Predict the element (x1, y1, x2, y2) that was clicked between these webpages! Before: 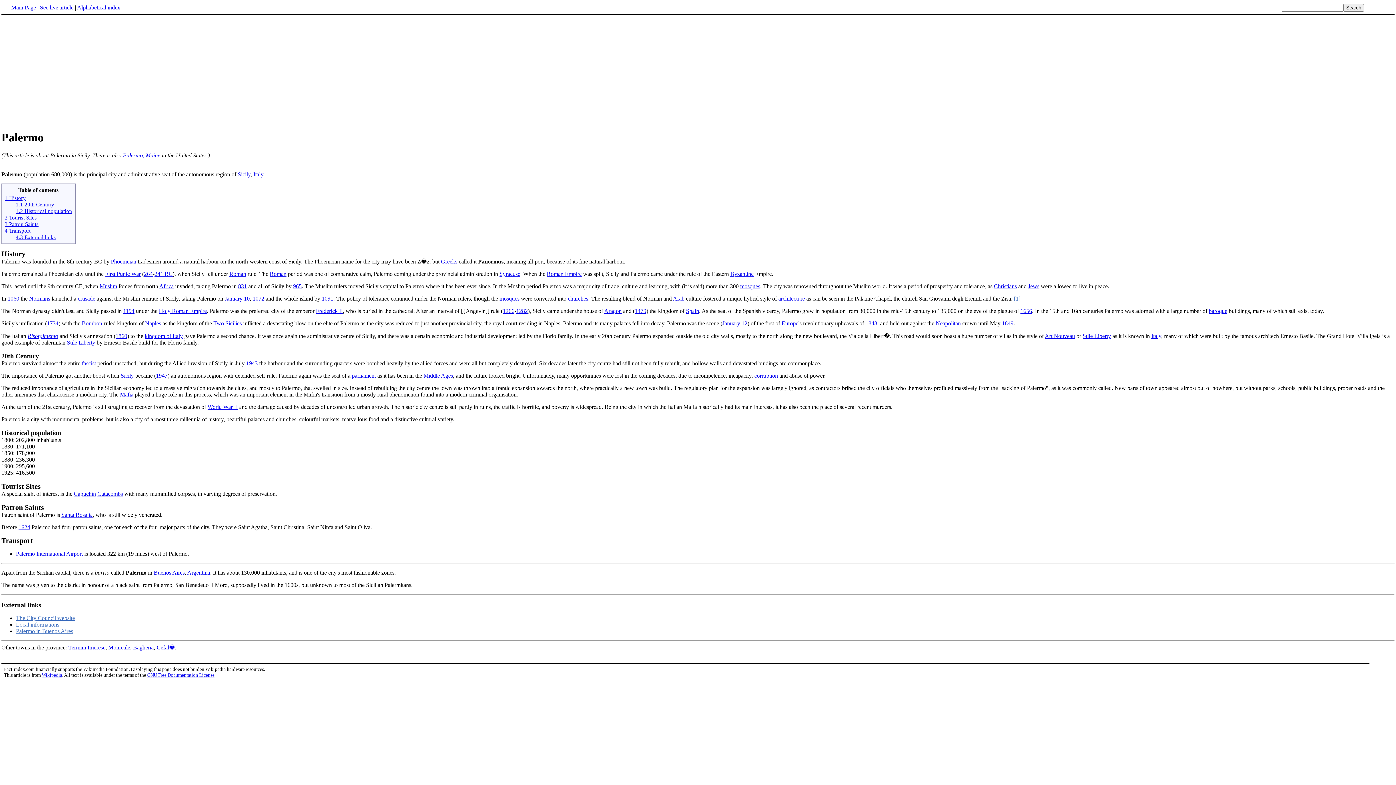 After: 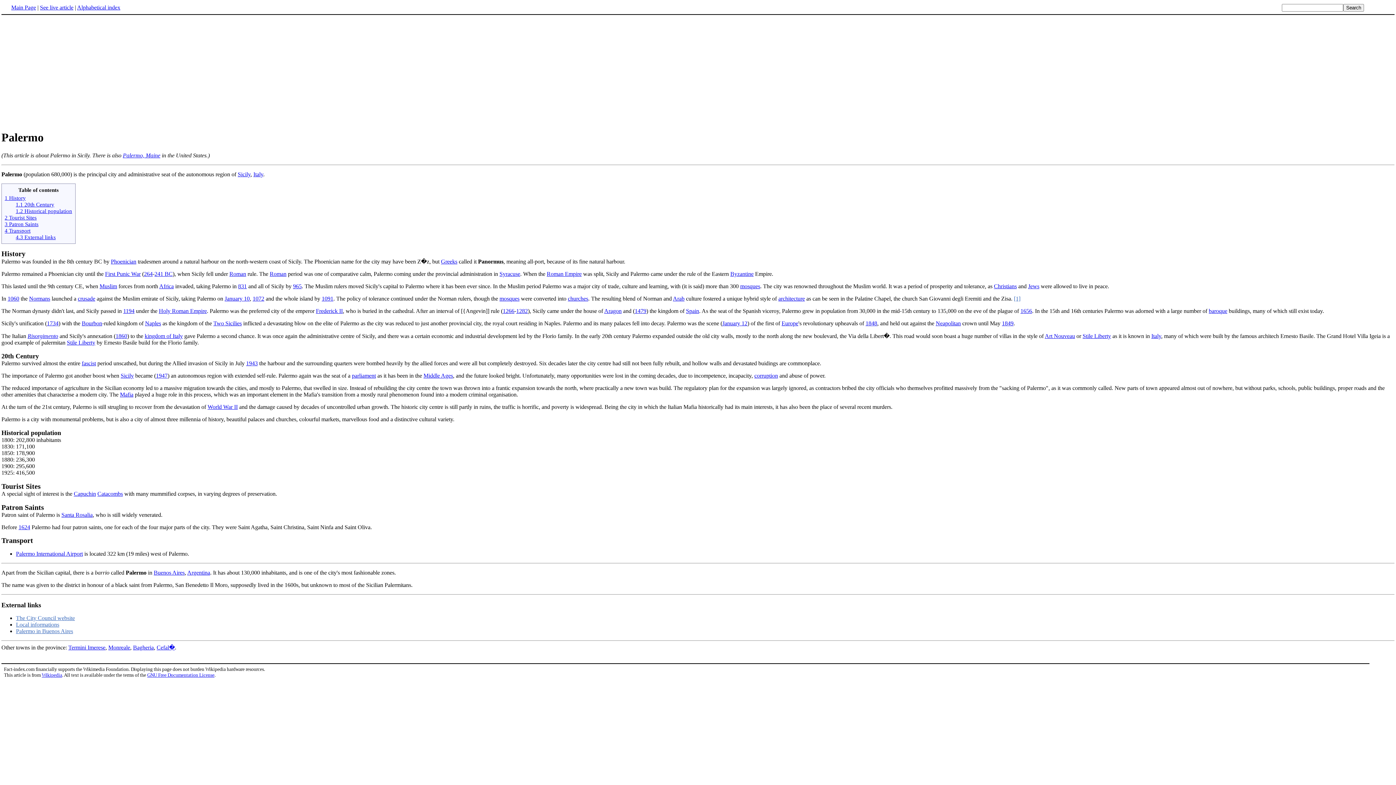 Action: label: Transport bbox: (1, 536, 33, 544)